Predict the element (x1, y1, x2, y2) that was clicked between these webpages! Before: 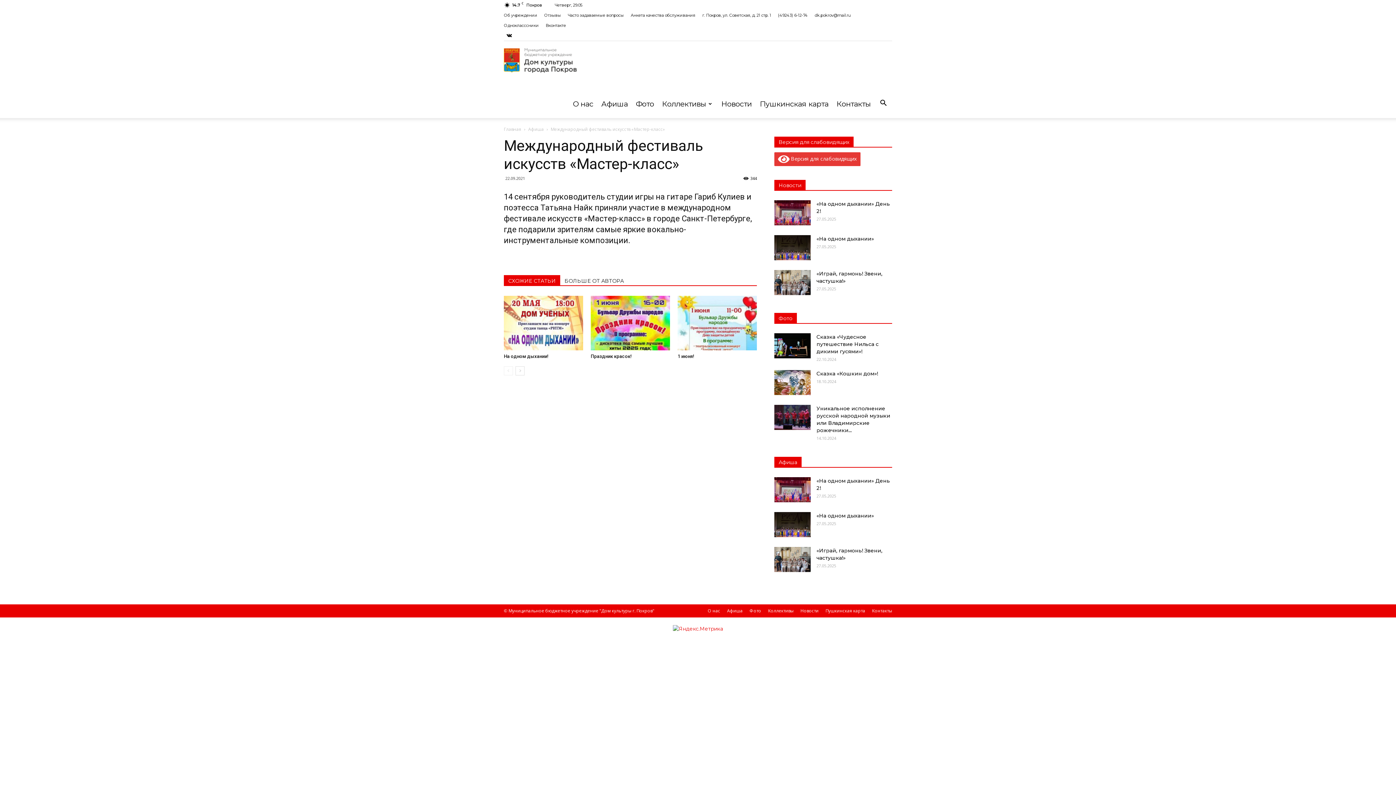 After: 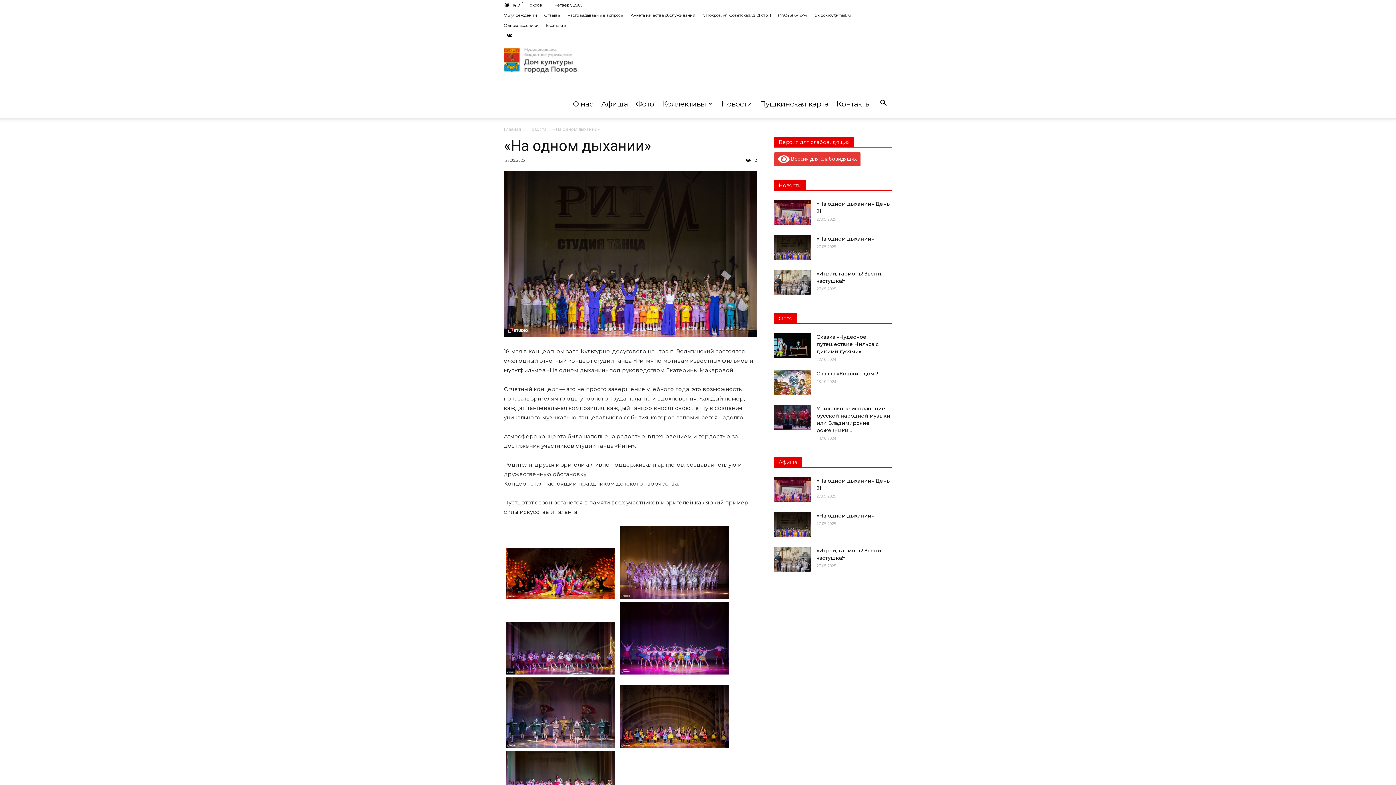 Action: bbox: (816, 235, 874, 242) label: «На одном дыхании»